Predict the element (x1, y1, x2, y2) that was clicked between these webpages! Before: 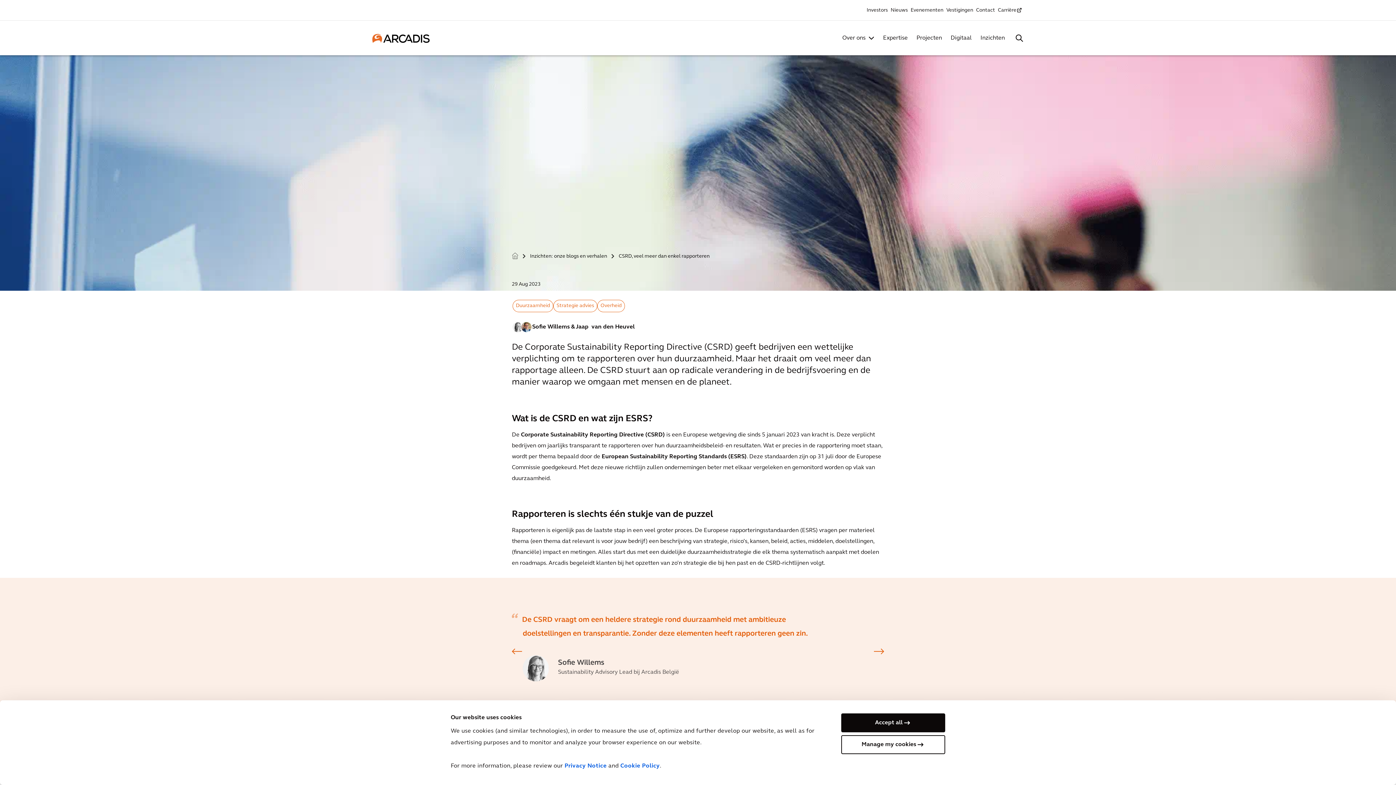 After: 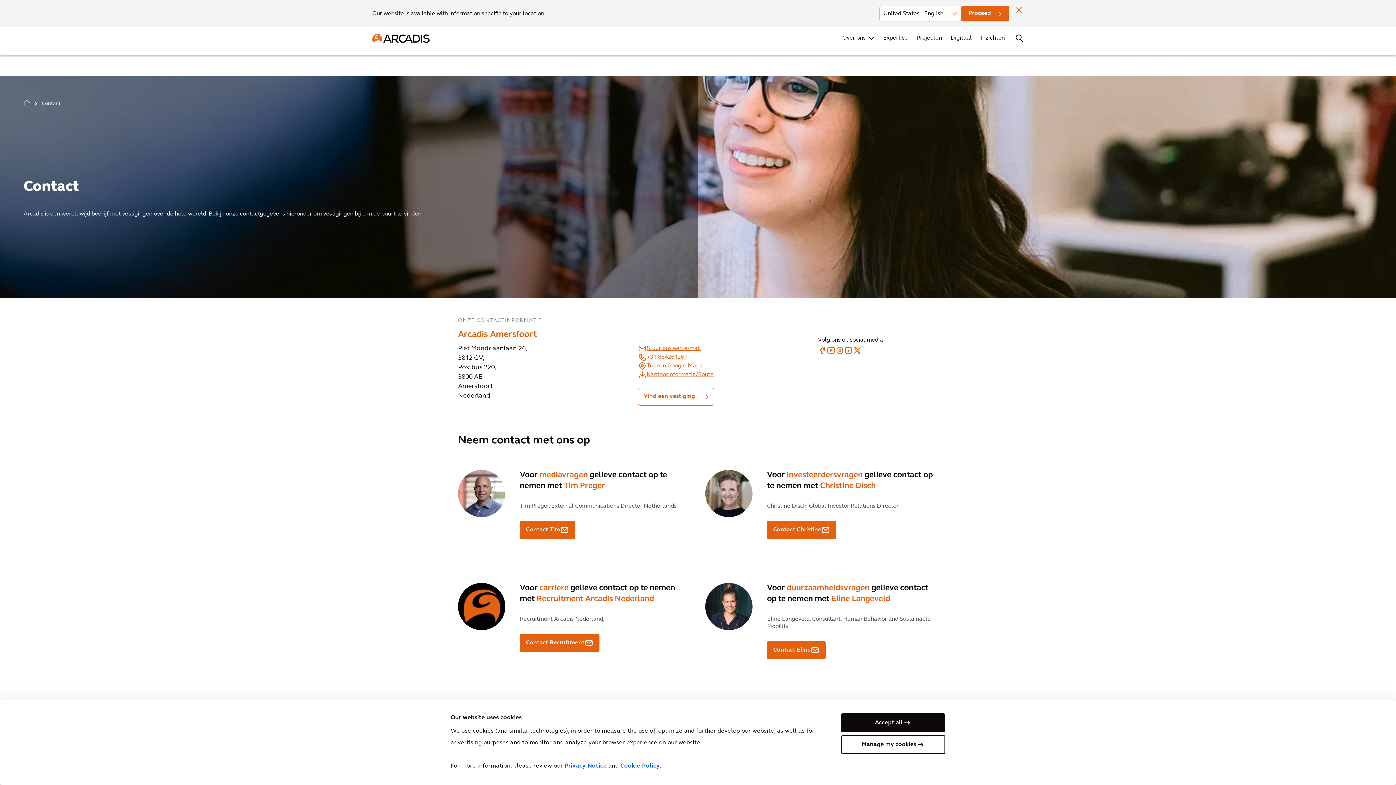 Action: label: Contact bbox: (974, 6, 996, 14)